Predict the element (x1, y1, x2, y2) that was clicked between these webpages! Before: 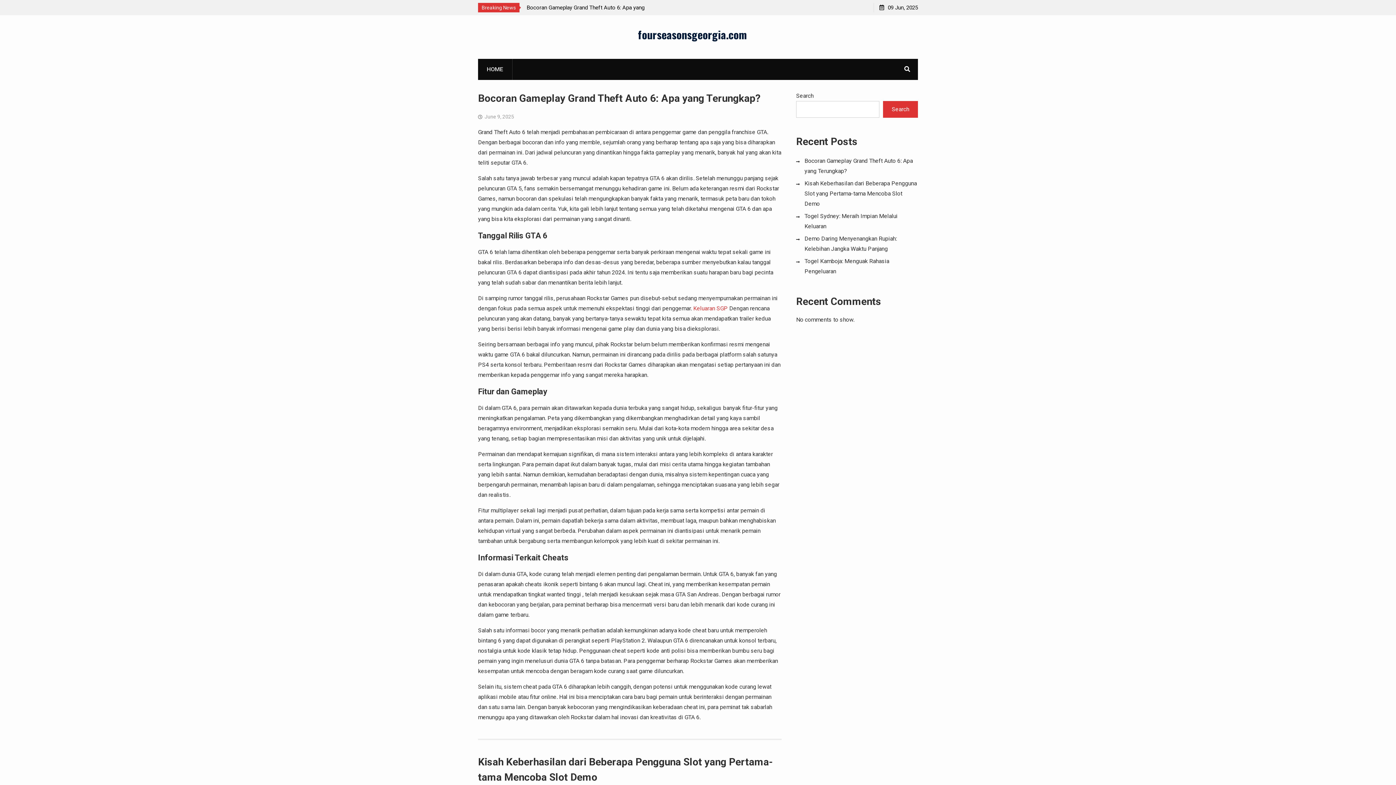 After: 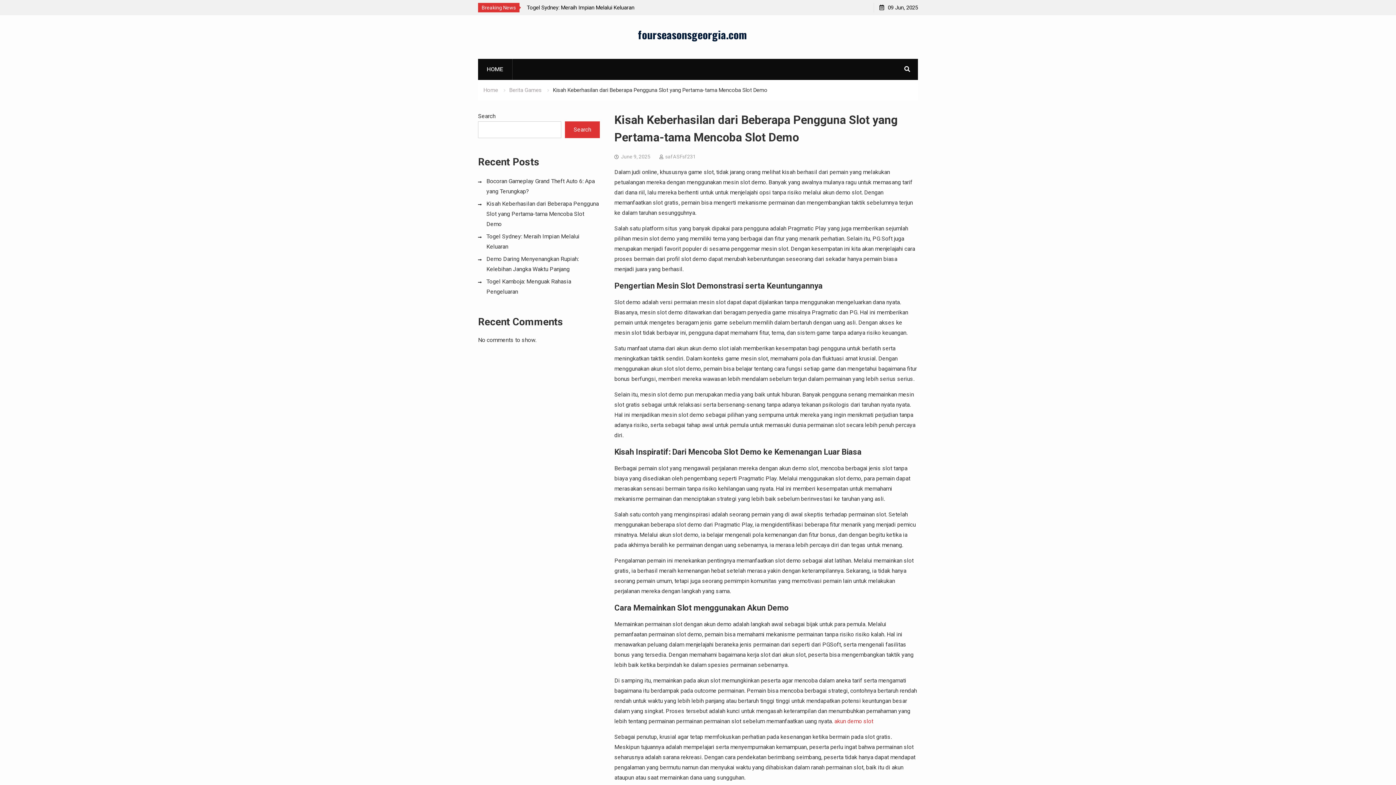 Action: bbox: (804, 180, 917, 207) label: Kisah Keberhasilan dari Beberapa Pengguna Slot yang Pertama-tama Mencoba Slot Demo